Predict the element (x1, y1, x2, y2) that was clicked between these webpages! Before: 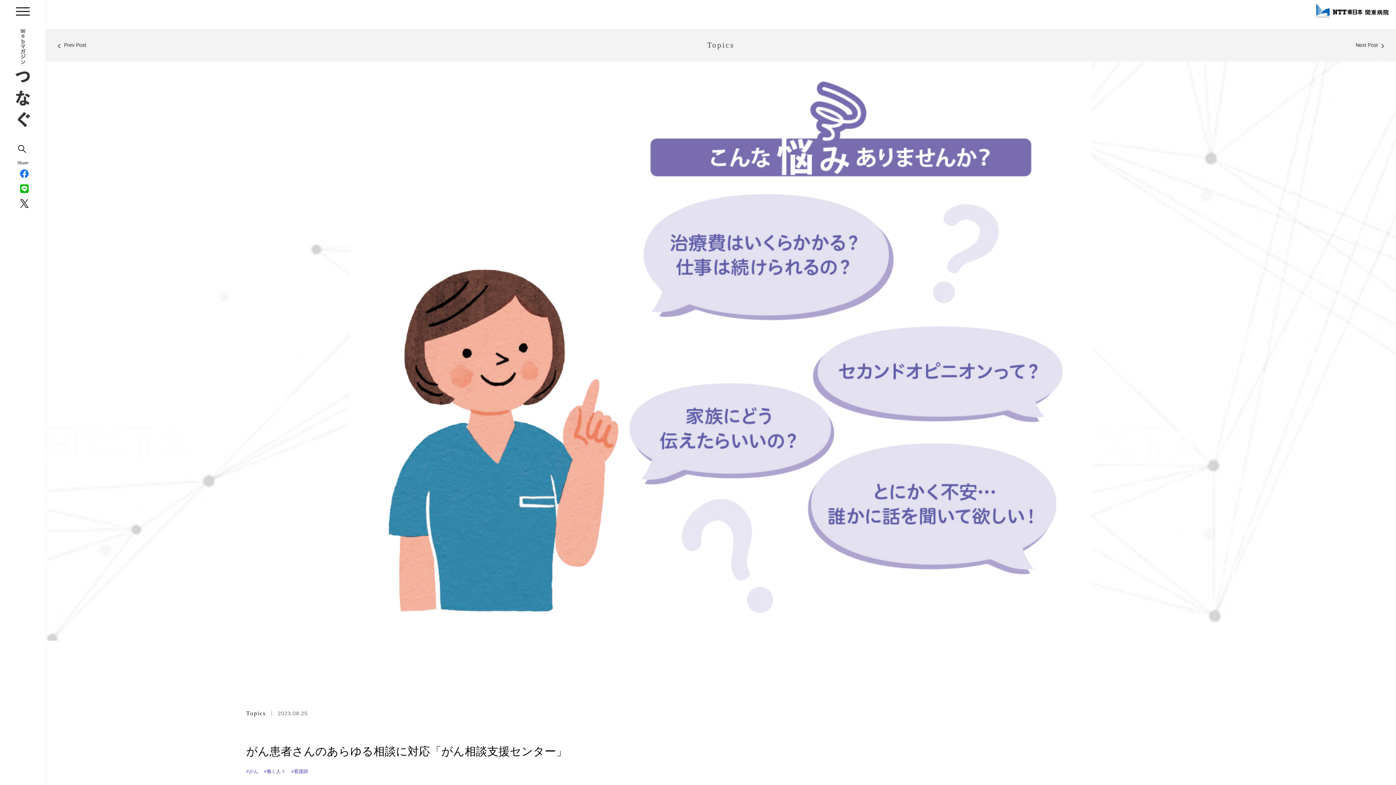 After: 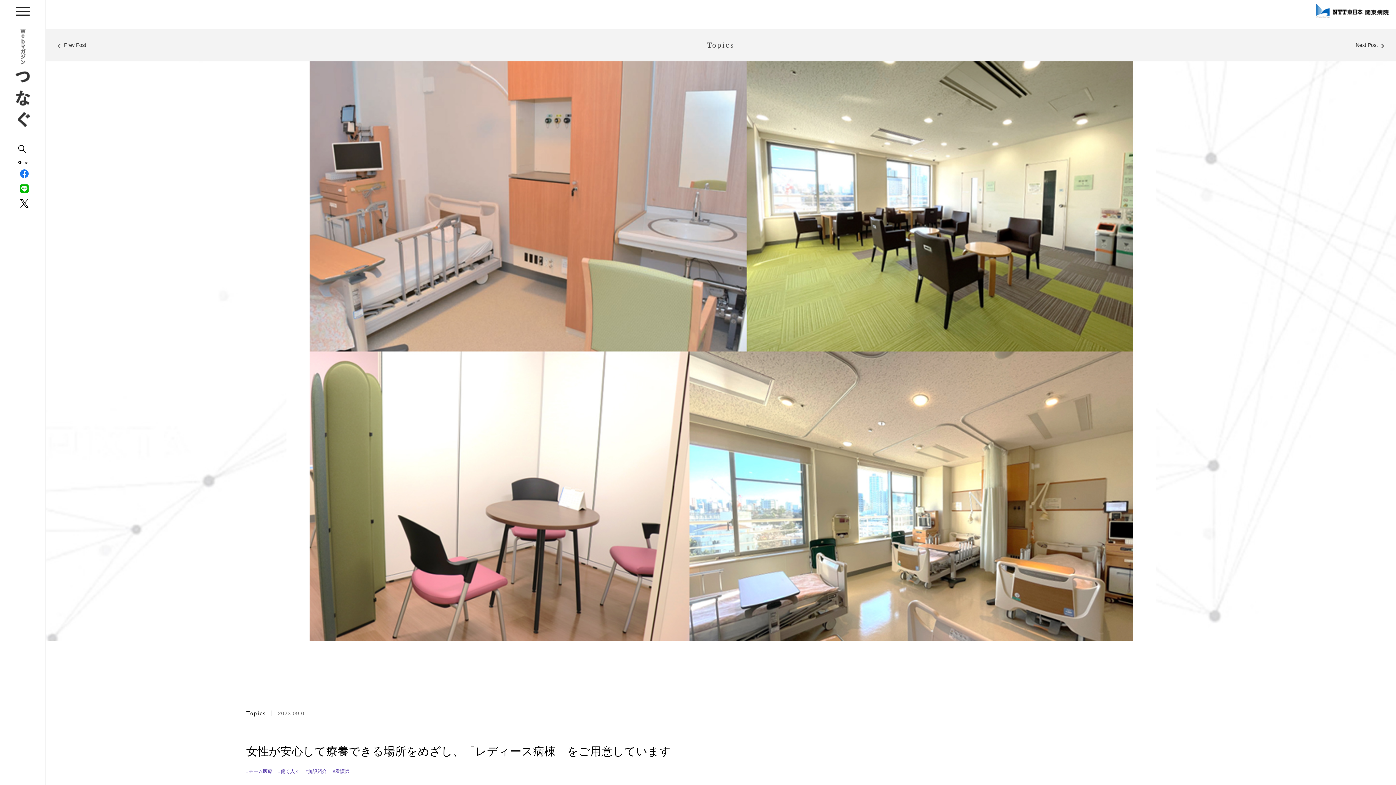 Action: label: Next Post bbox: (1354, 42, 1378, 48)